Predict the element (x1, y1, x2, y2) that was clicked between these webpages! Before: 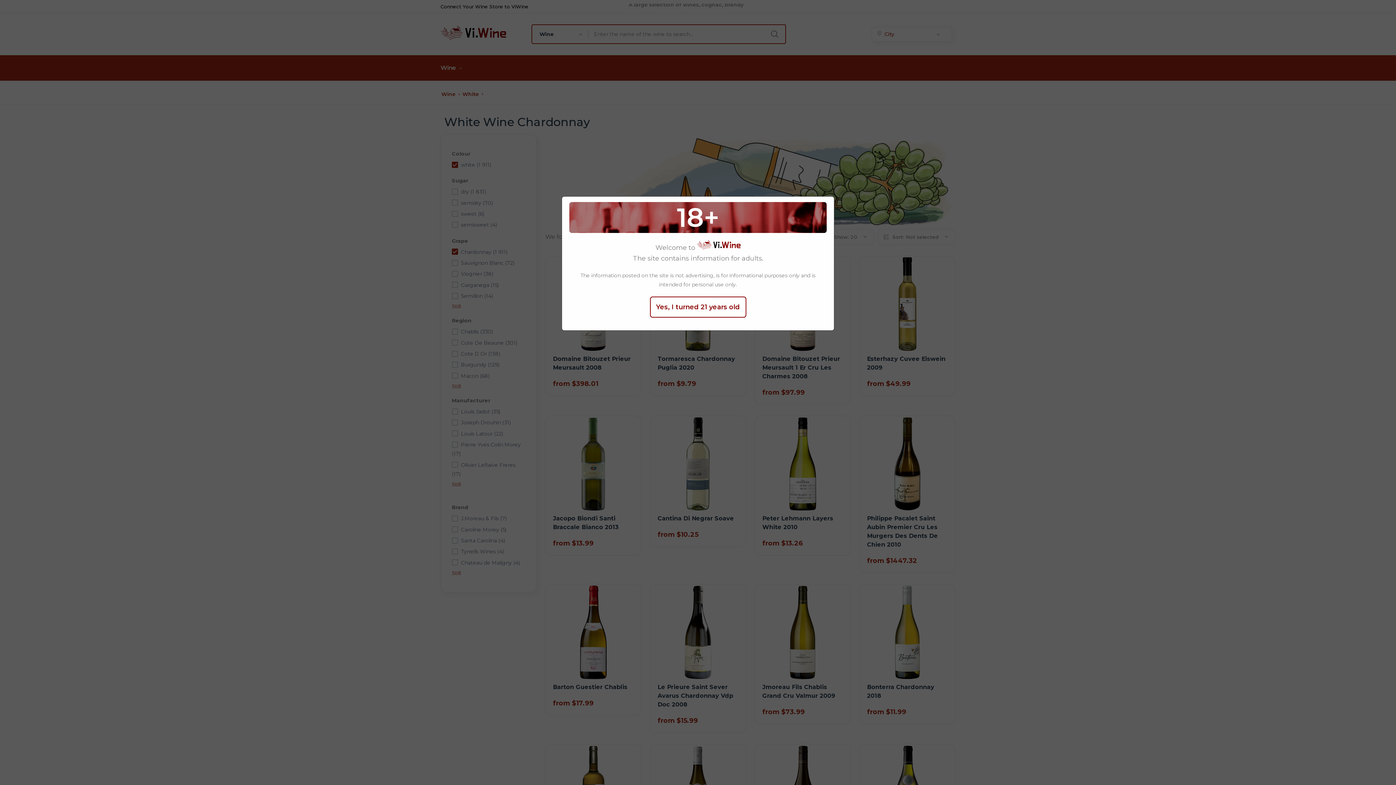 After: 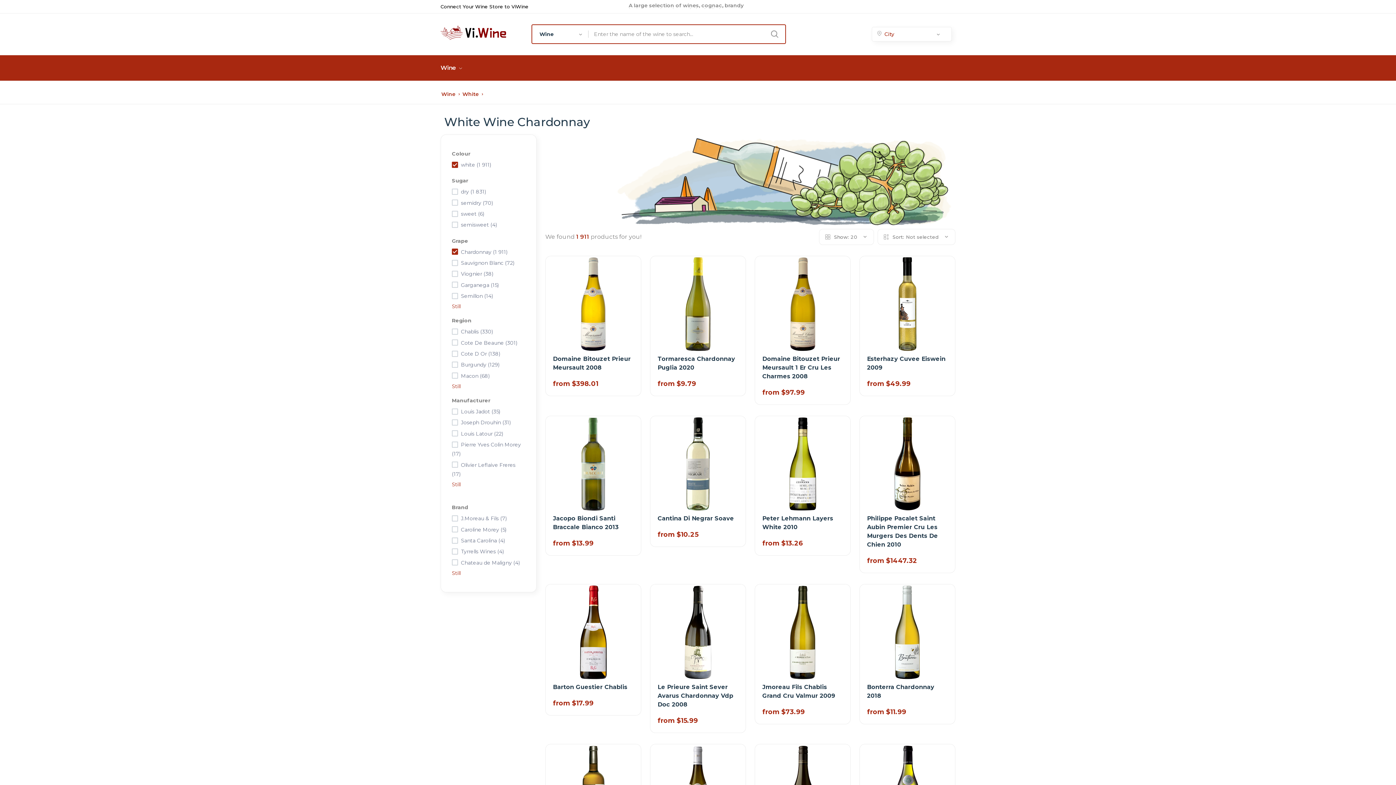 Action: label: Yes, I turned 21 years old bbox: (650, 296, 746, 317)